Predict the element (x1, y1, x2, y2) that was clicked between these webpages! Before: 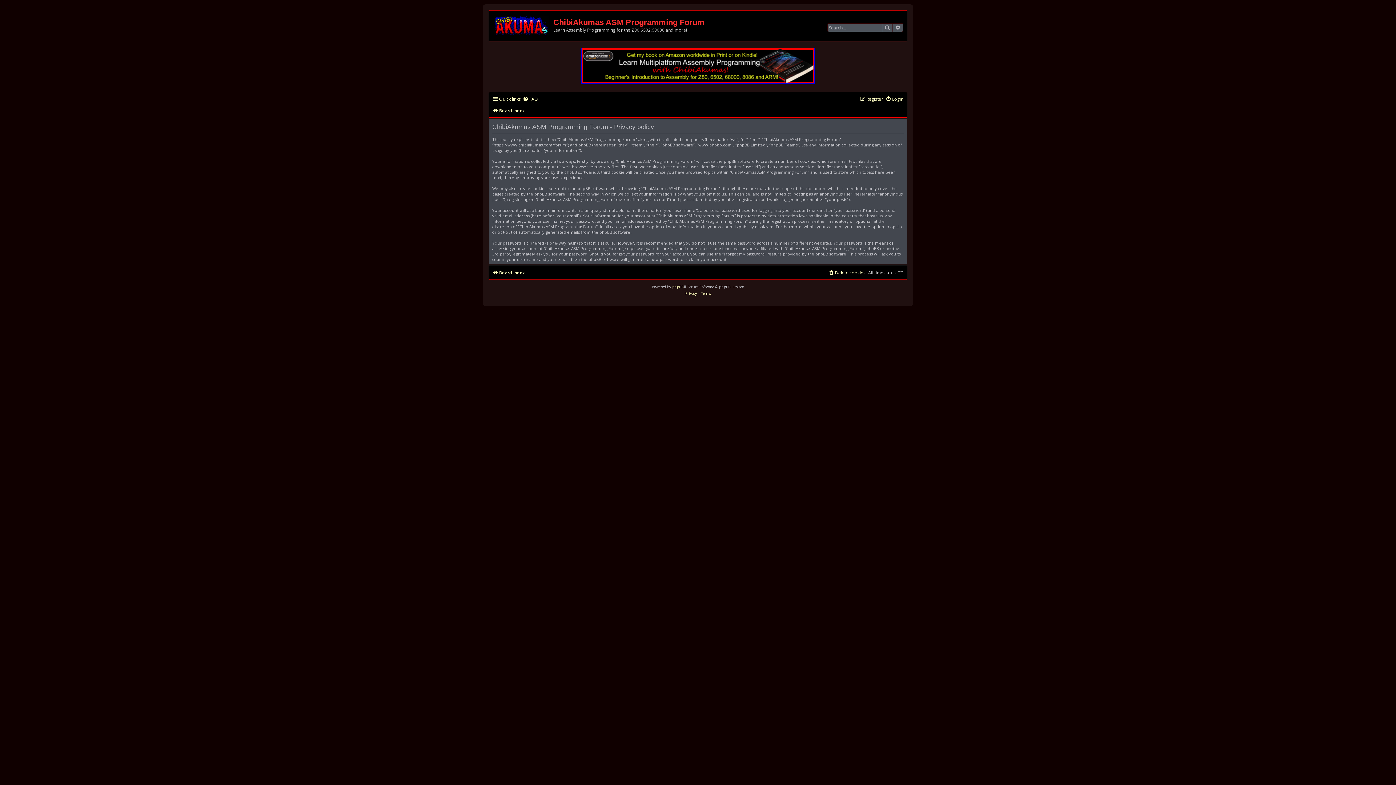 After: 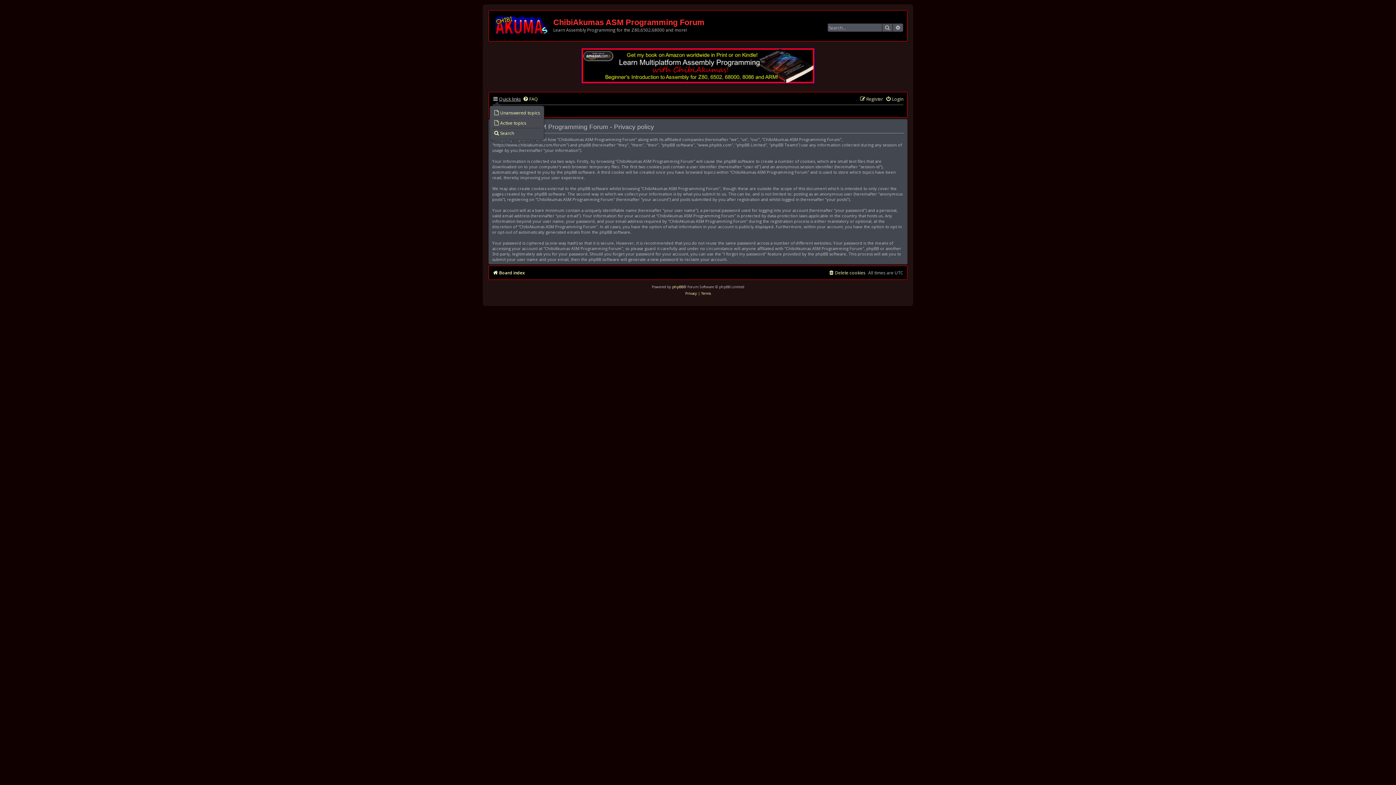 Action: bbox: (492, 94, 521, 104) label: Quick links